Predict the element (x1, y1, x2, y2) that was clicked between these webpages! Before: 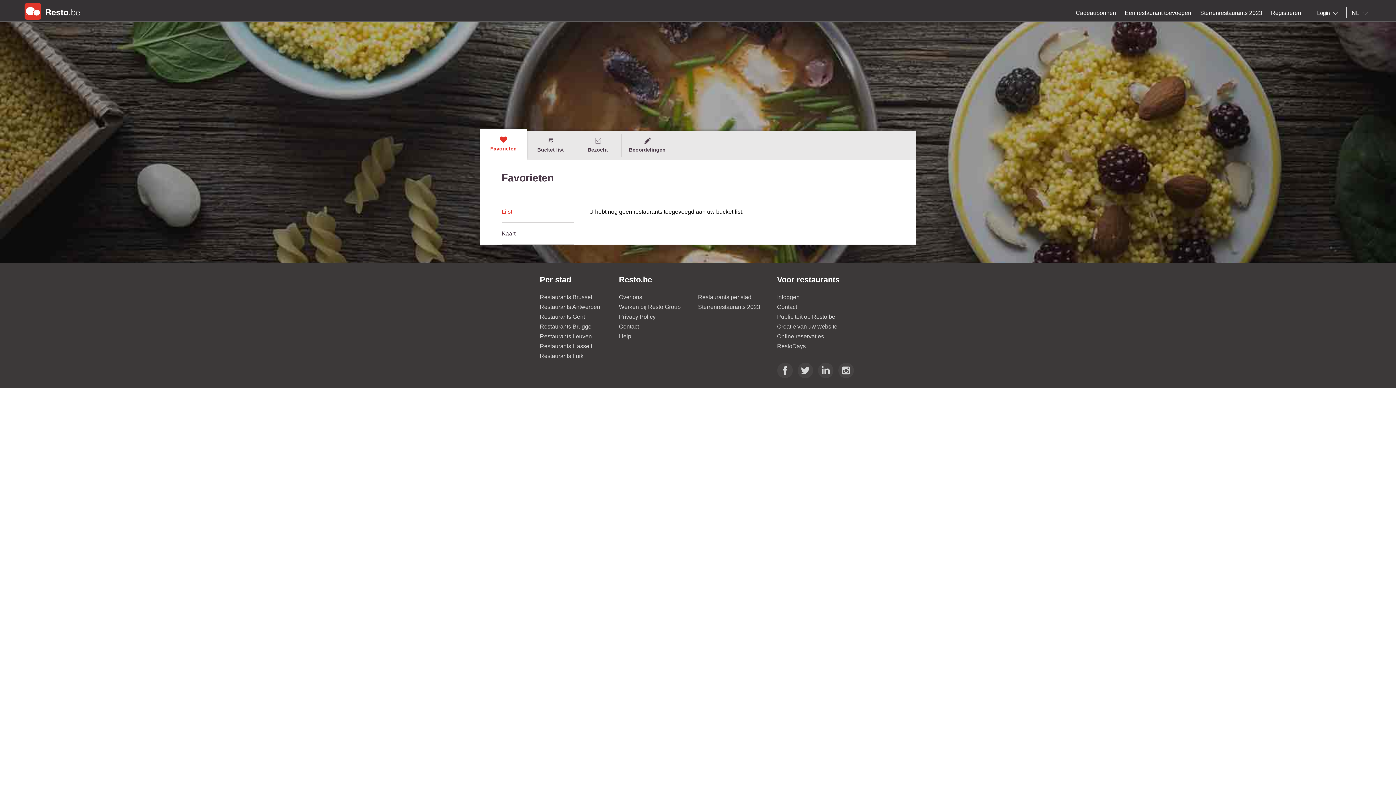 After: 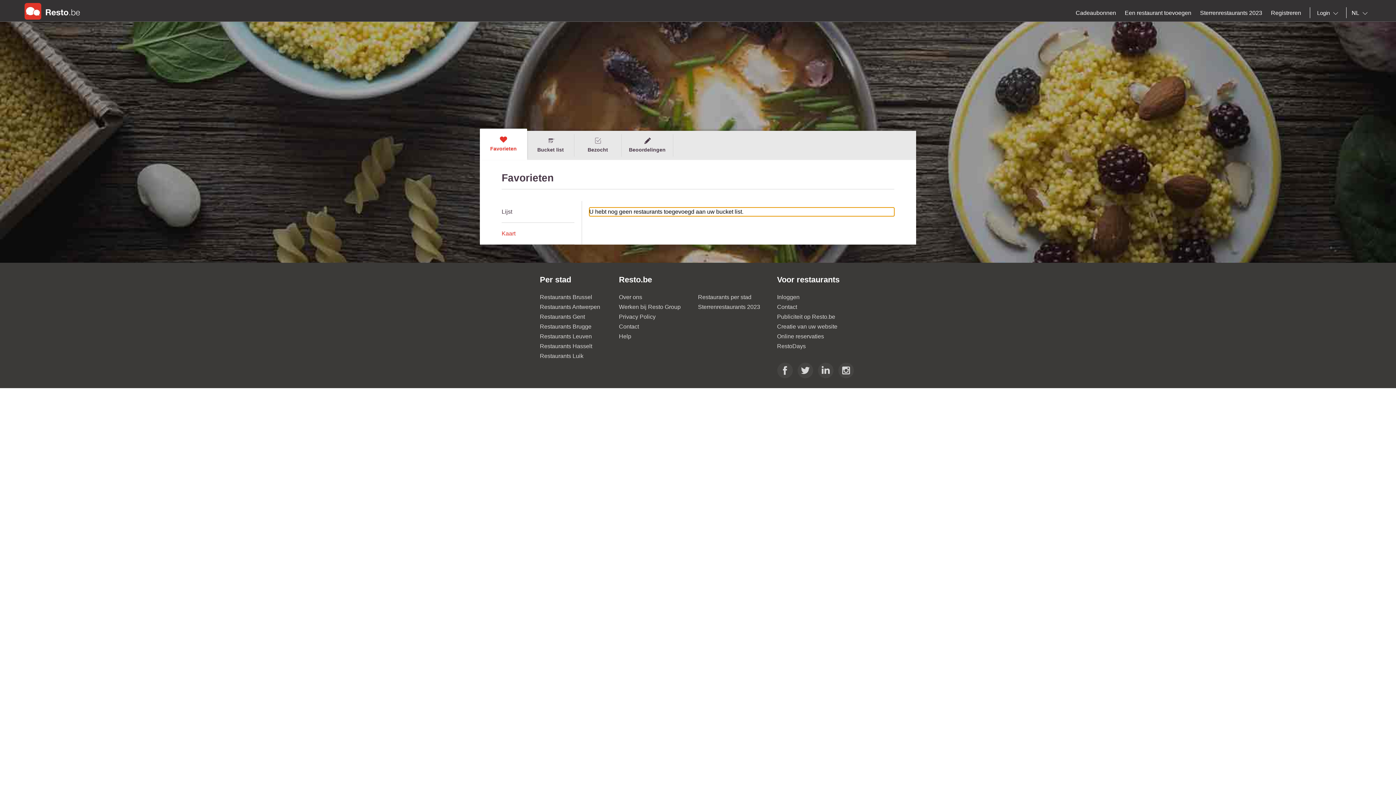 Action: label: Kaart bbox: (501, 222, 574, 244)